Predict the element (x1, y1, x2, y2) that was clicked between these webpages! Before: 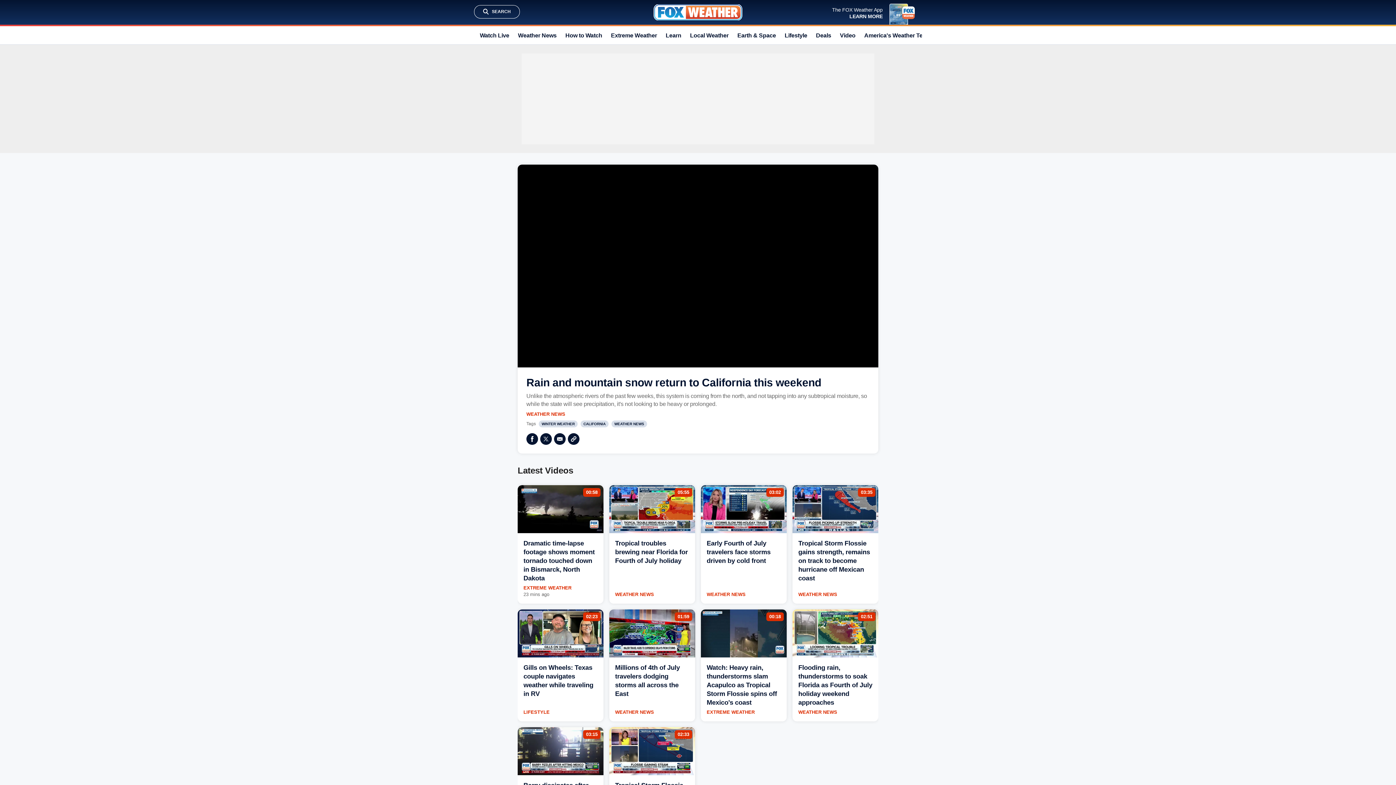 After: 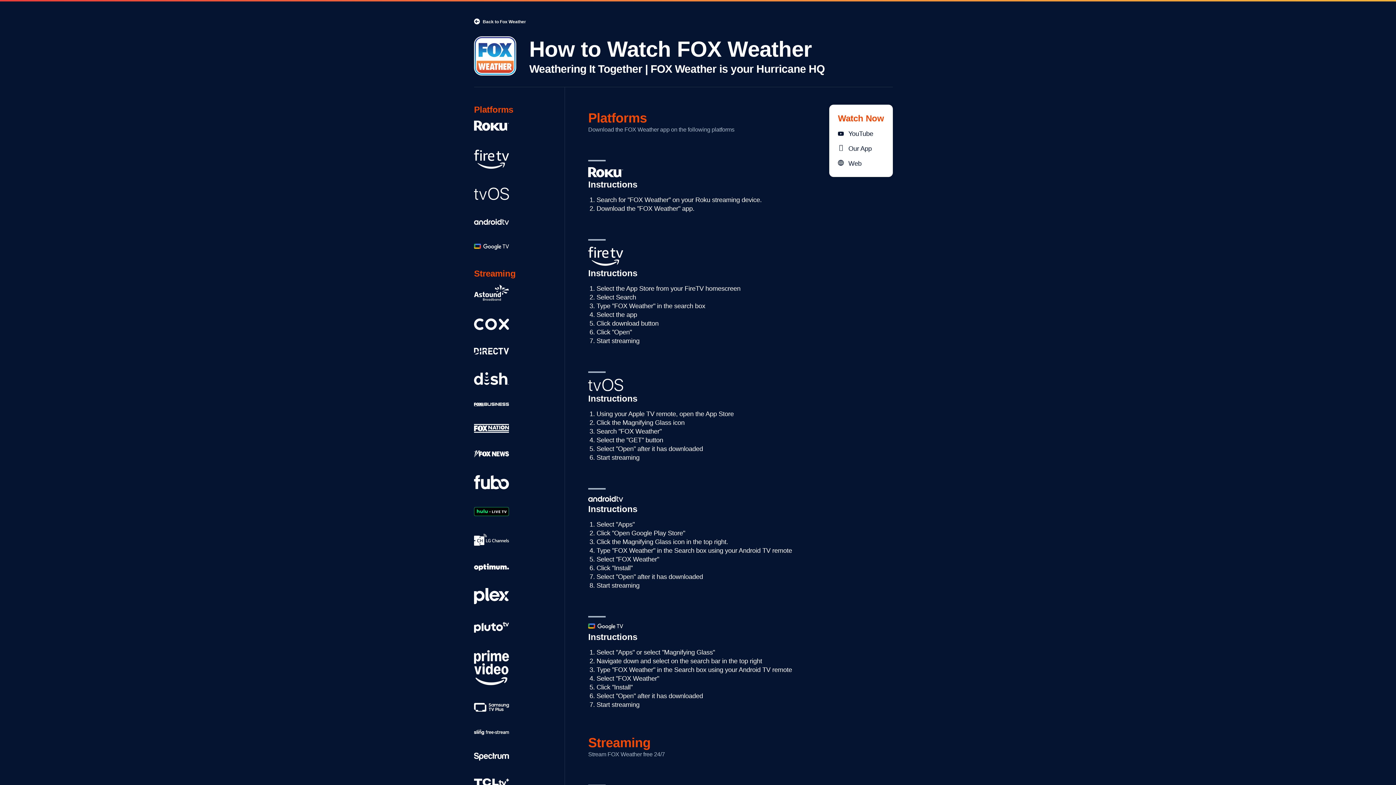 Action: bbox: (565, 26, 602, 44) label: How to Watch